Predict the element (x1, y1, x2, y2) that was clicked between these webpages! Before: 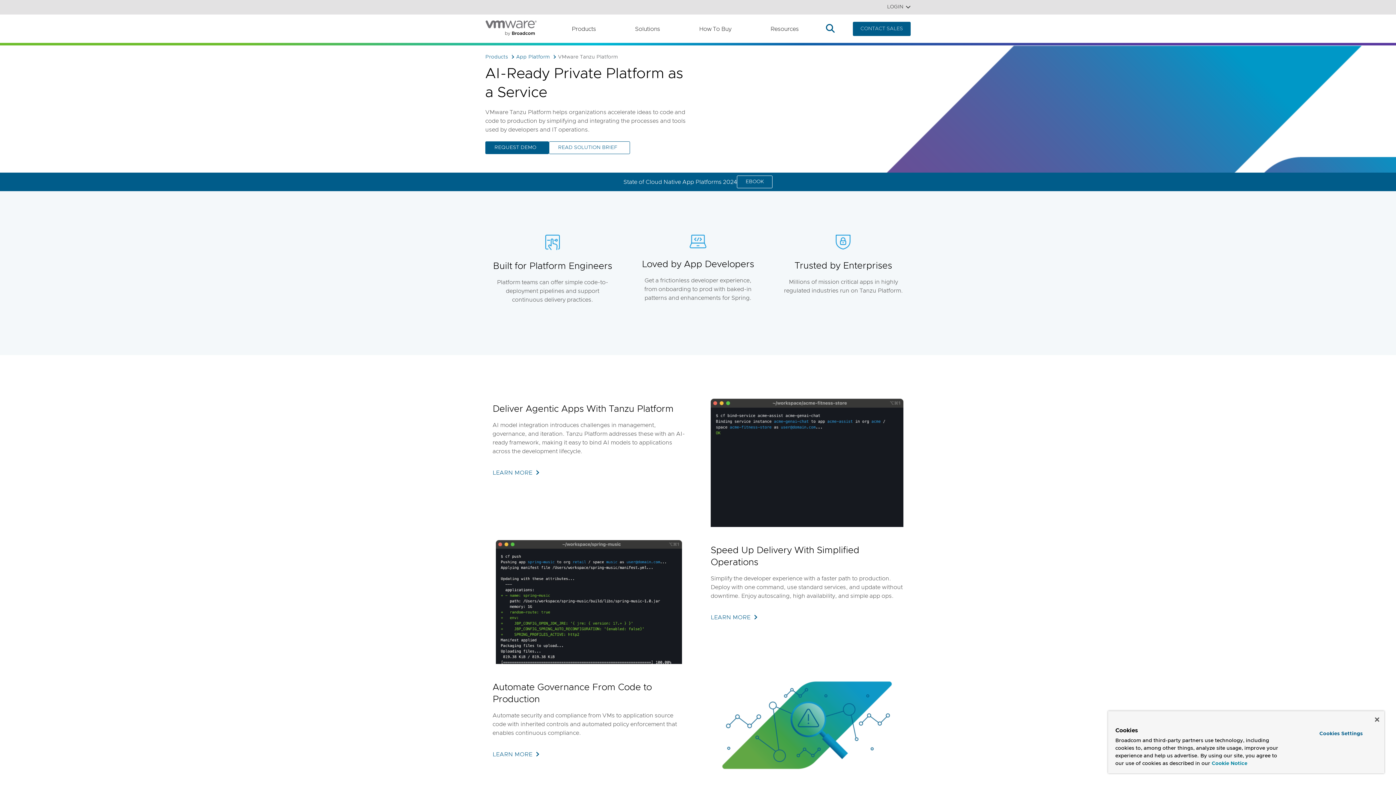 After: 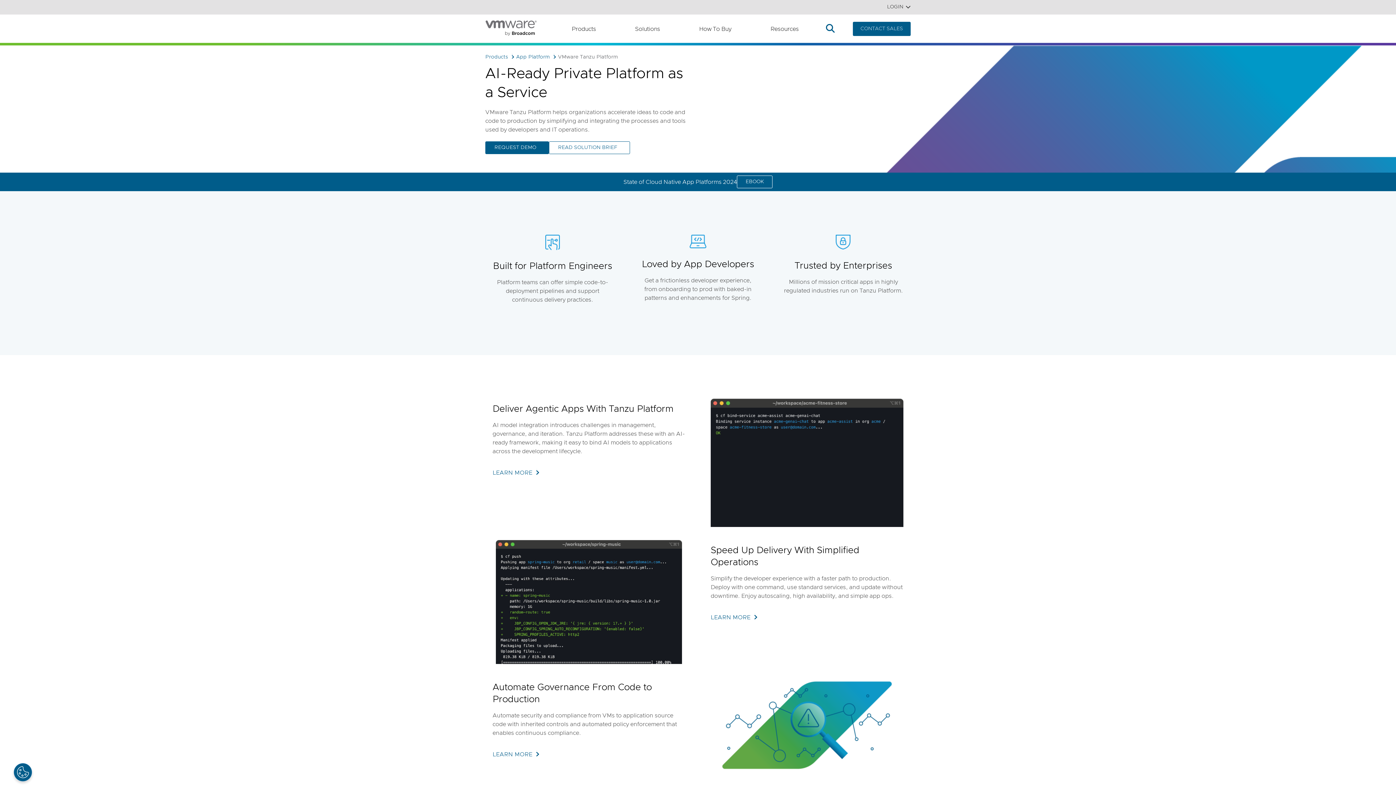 Action: label: Close bbox: (1375, 717, 1379, 722)